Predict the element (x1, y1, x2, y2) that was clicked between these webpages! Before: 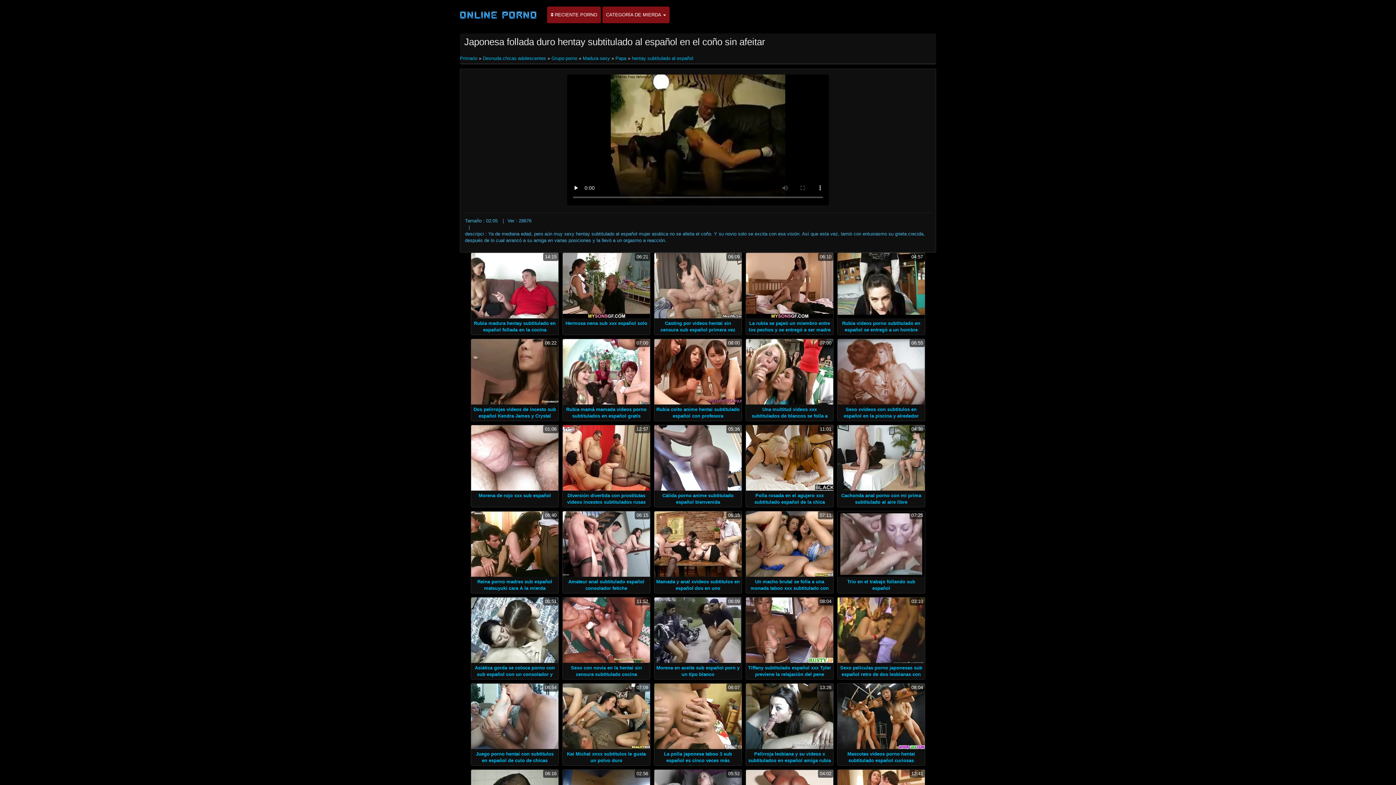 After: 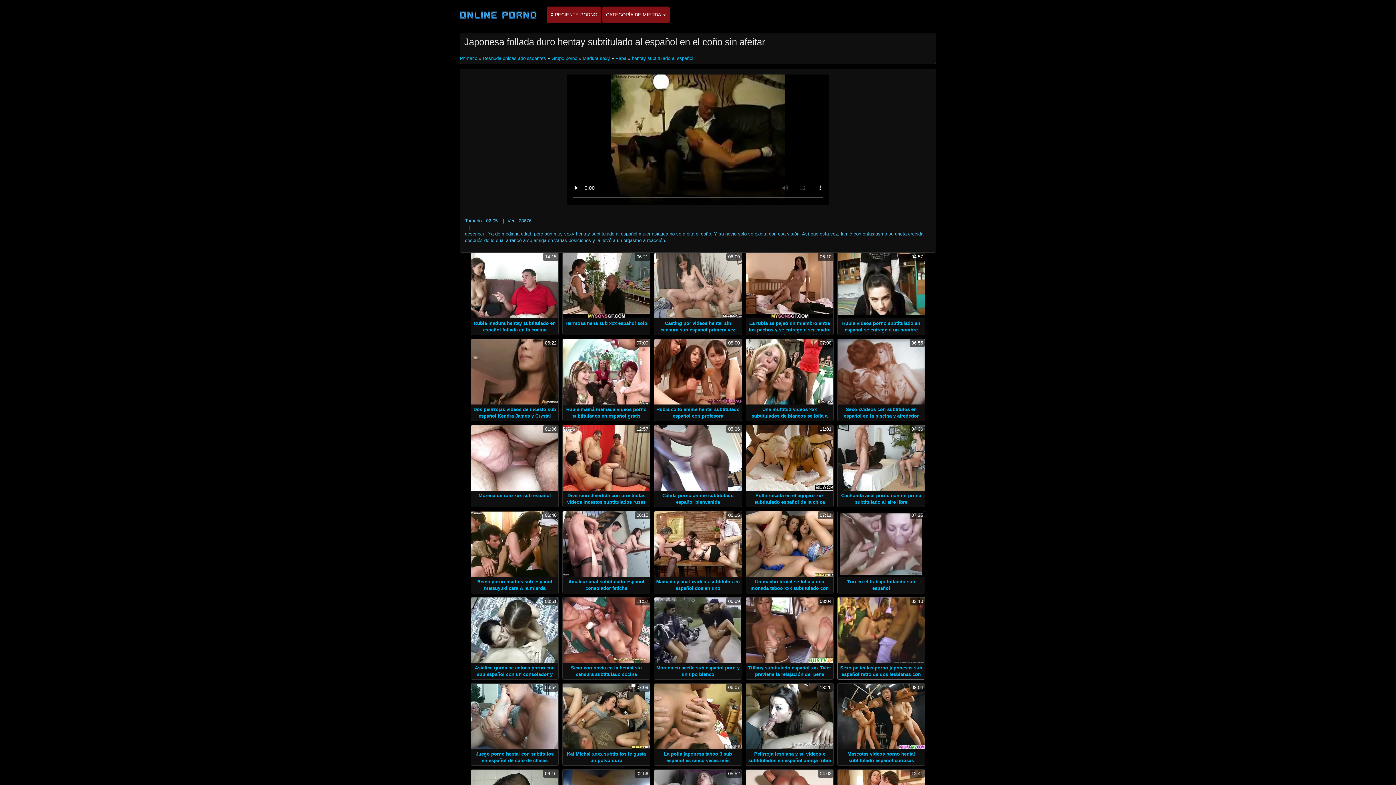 Action: bbox: (837, 597, 925, 663) label: 03:10